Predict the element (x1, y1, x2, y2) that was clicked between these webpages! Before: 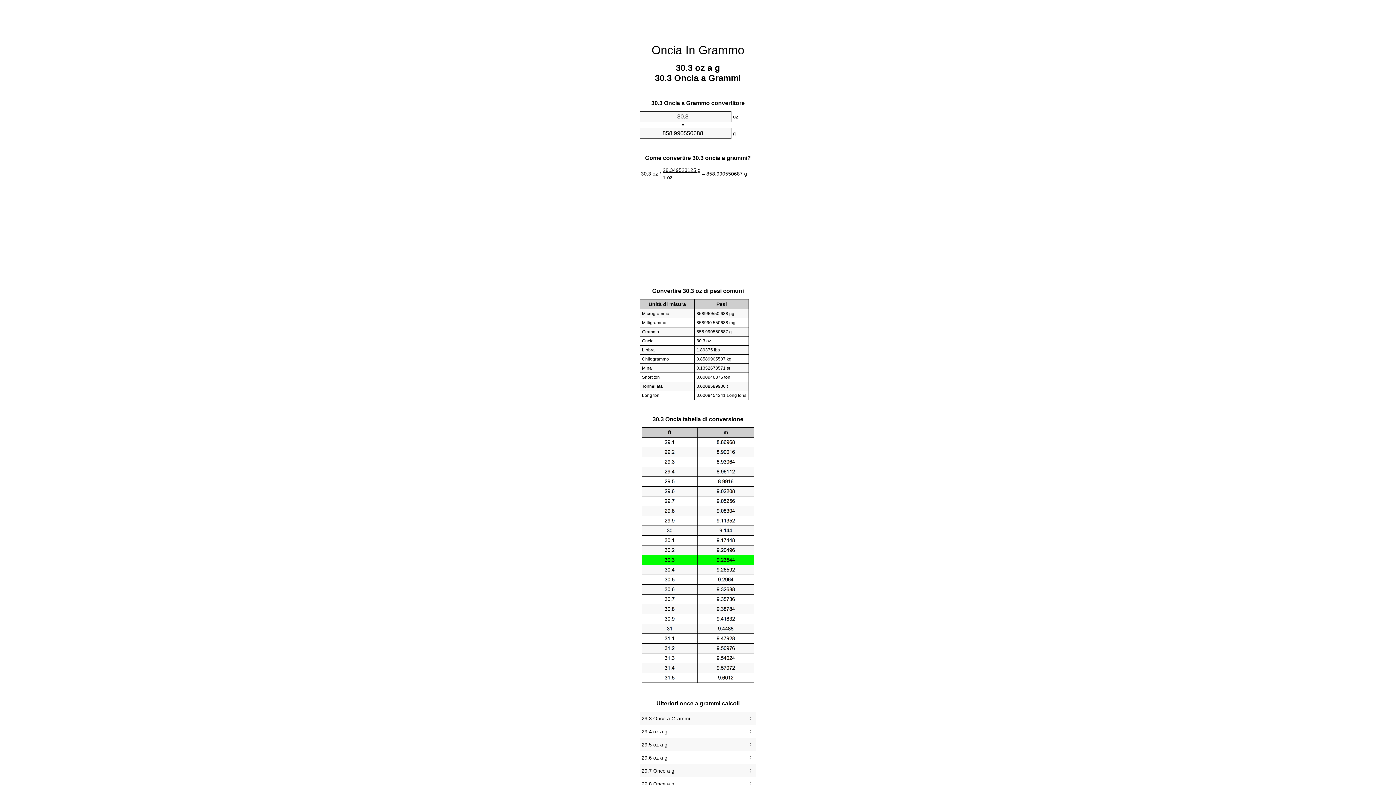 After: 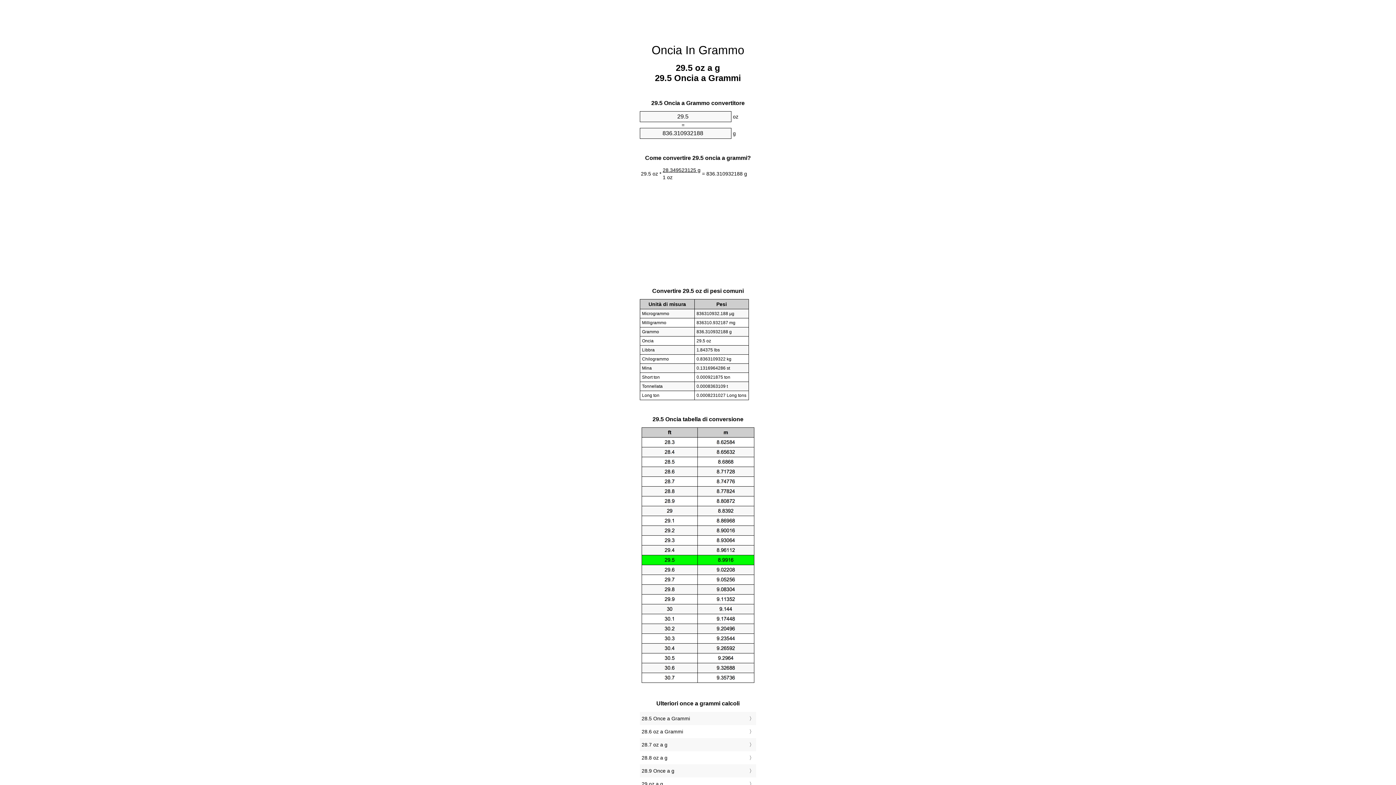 Action: label: 29.5 oz a g bbox: (641, 740, 754, 749)